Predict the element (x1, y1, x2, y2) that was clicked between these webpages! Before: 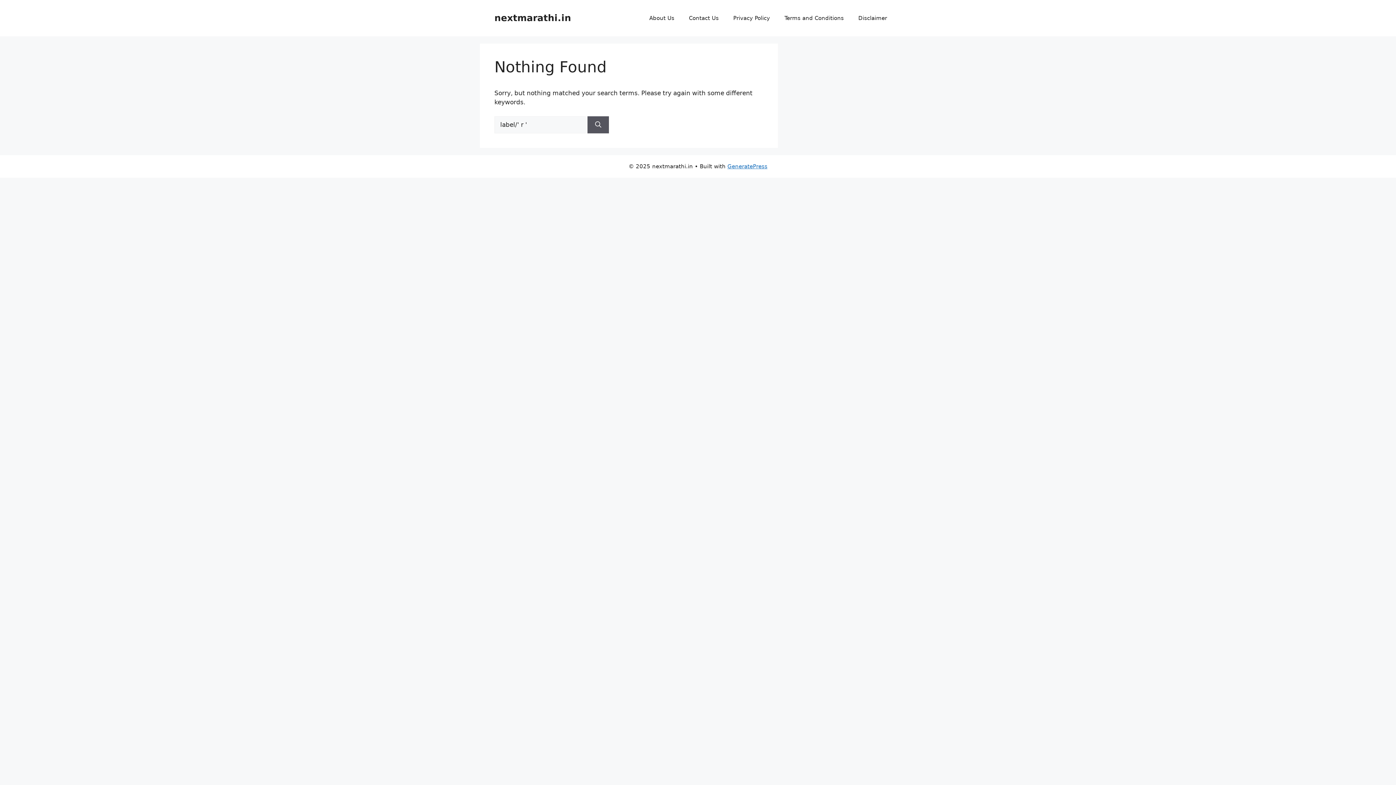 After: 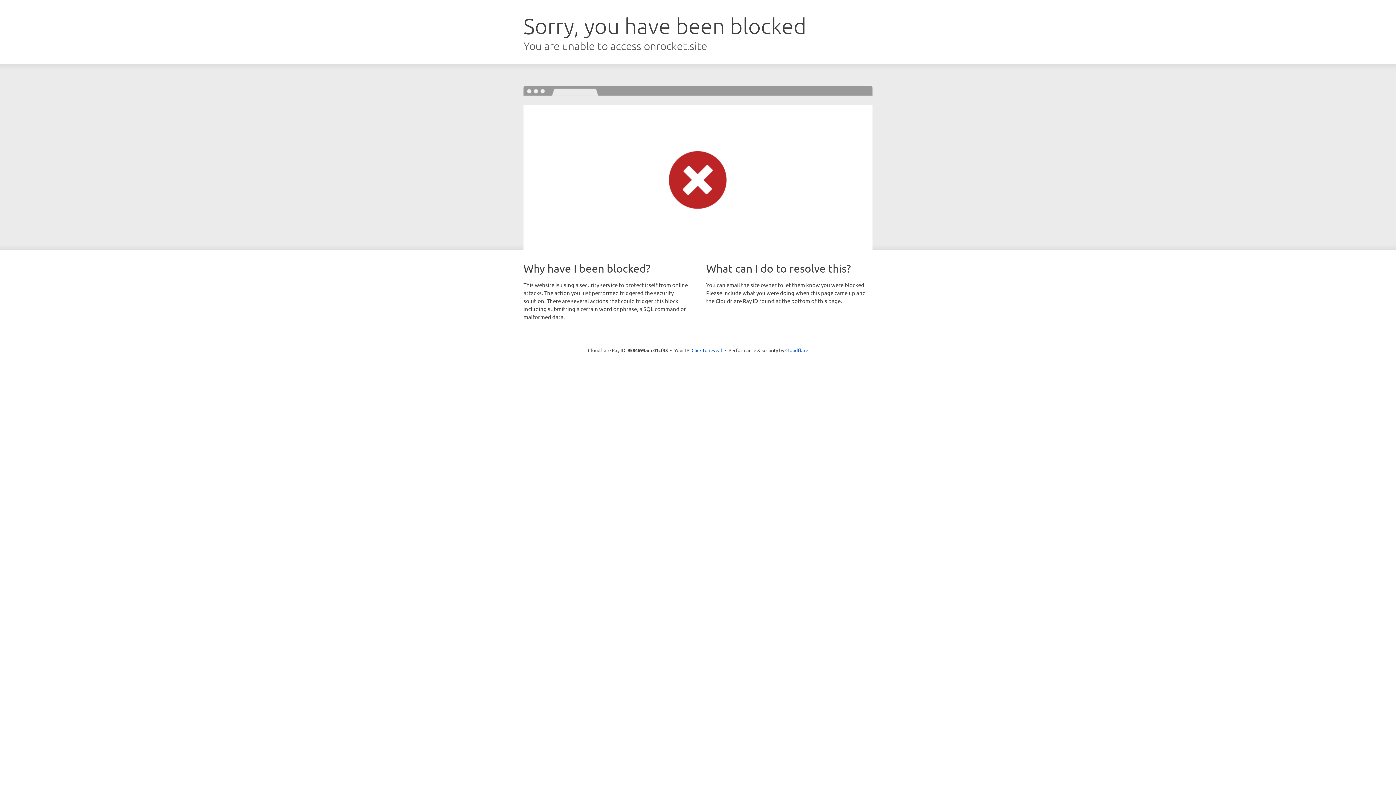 Action: bbox: (727, 163, 767, 169) label: GeneratePress